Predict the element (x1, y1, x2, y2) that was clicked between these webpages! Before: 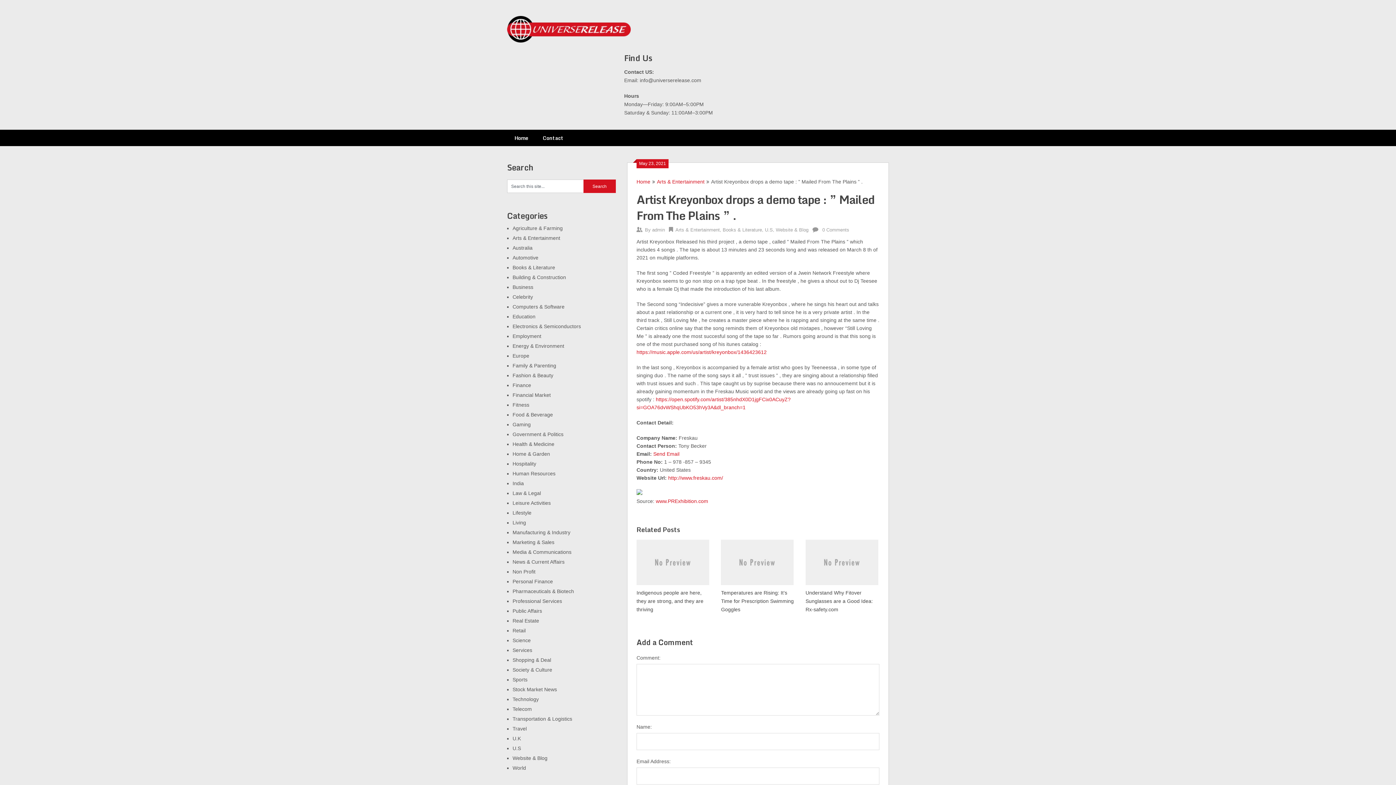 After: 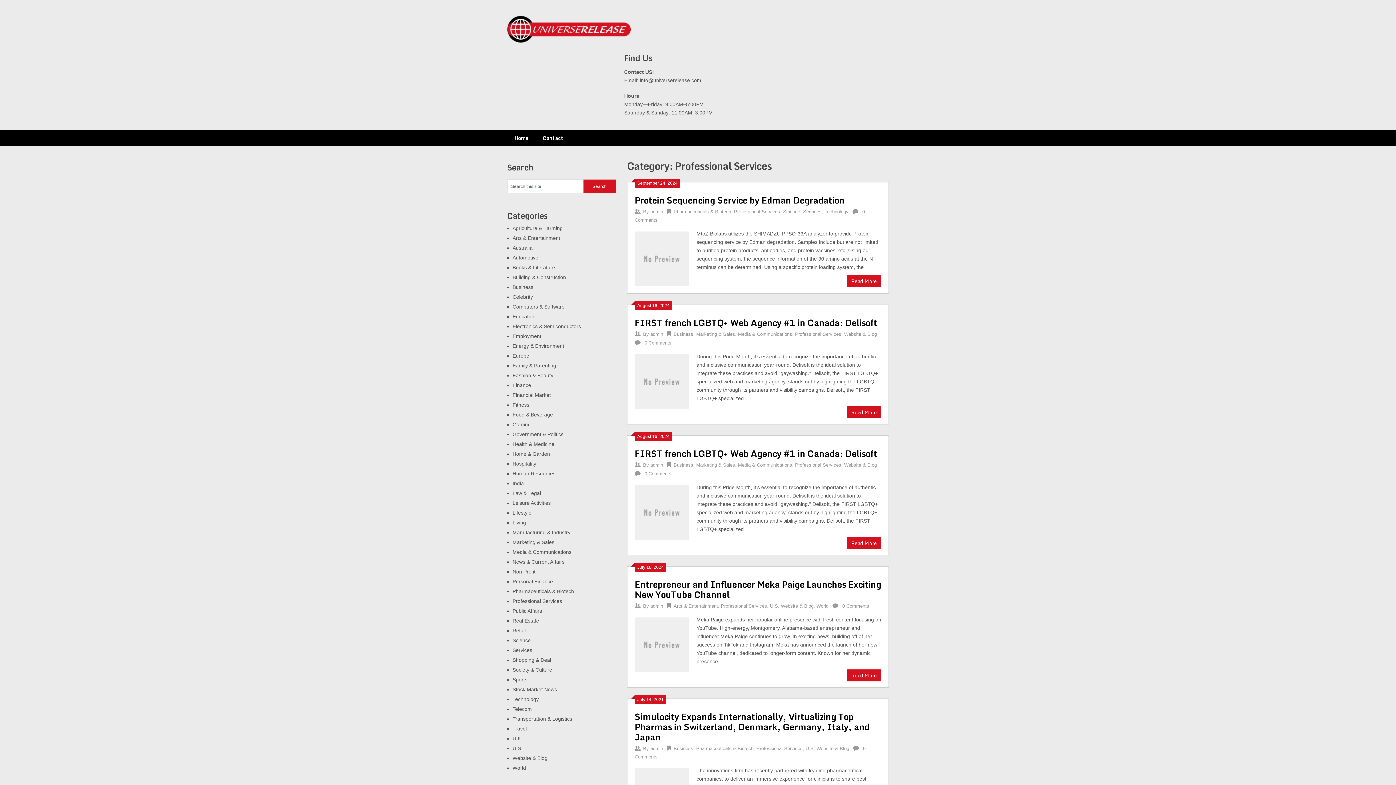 Action: bbox: (512, 598, 562, 604) label: Professional Services